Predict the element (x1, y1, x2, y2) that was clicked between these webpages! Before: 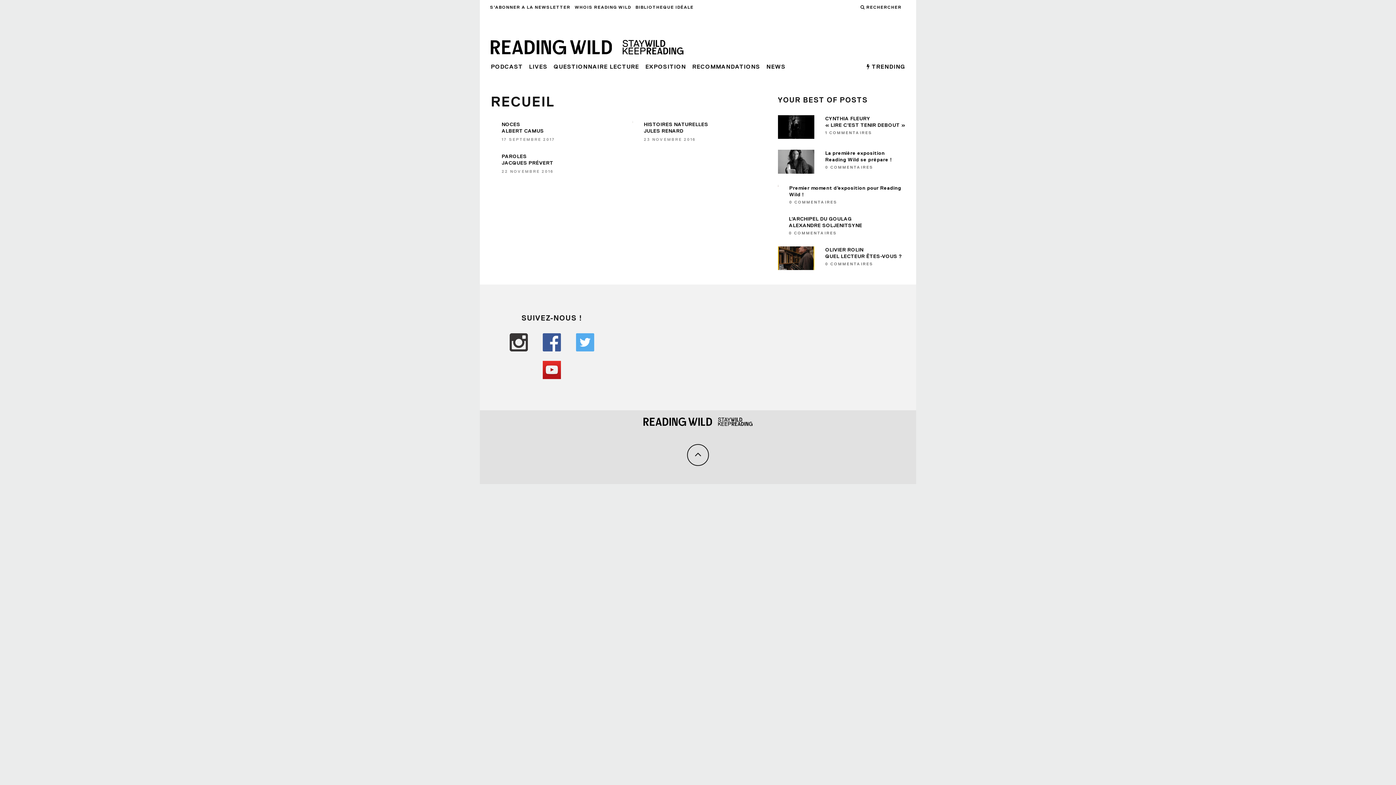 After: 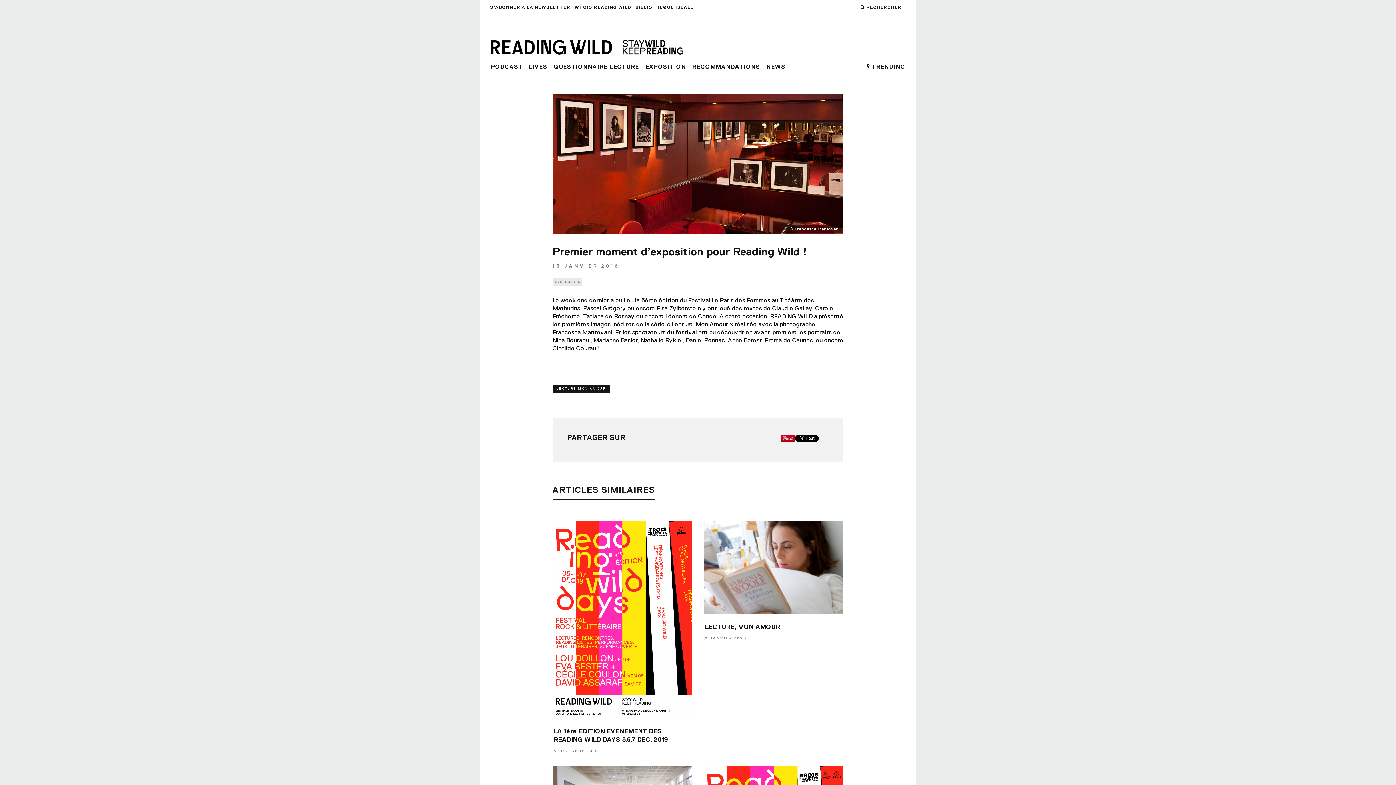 Action: label: 0 COMMENTAIRES bbox: (789, 199, 837, 204)